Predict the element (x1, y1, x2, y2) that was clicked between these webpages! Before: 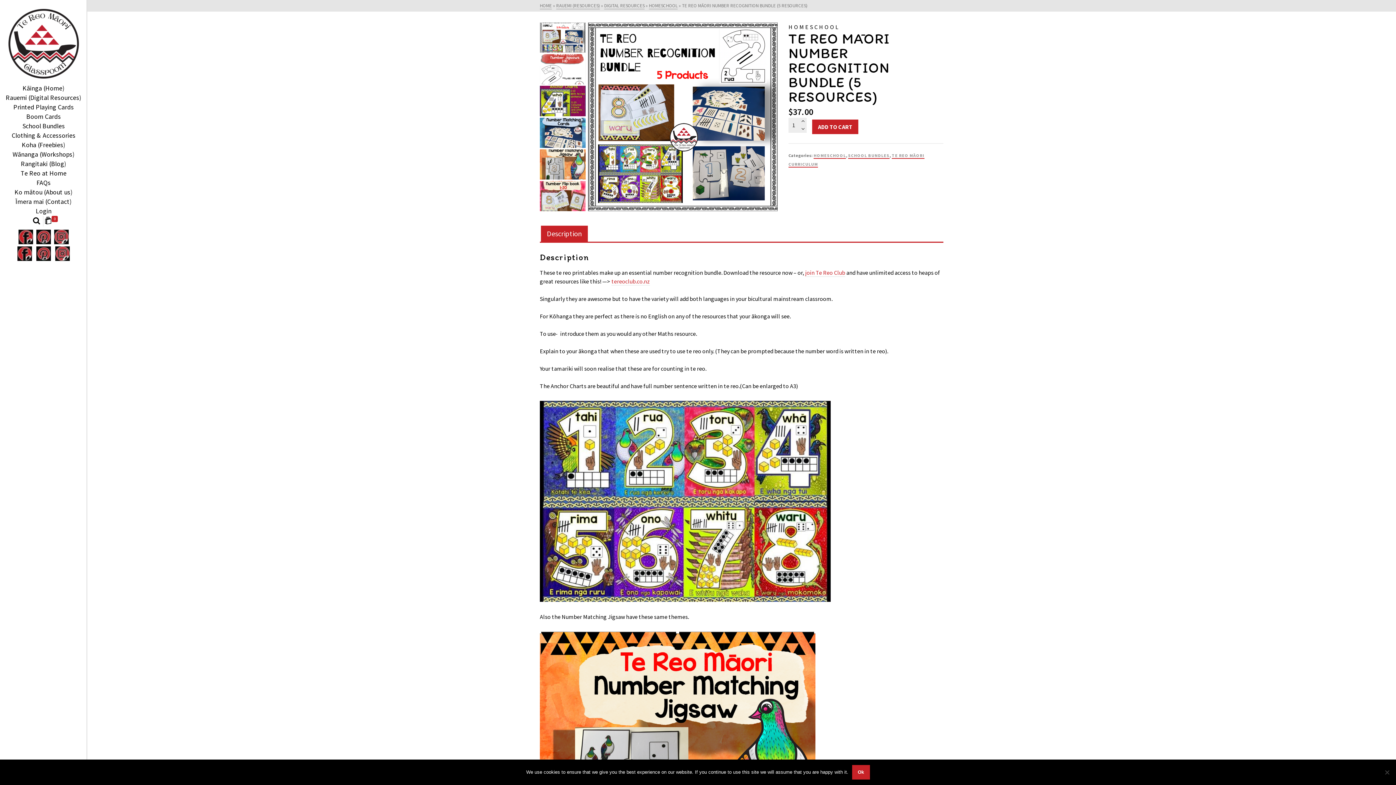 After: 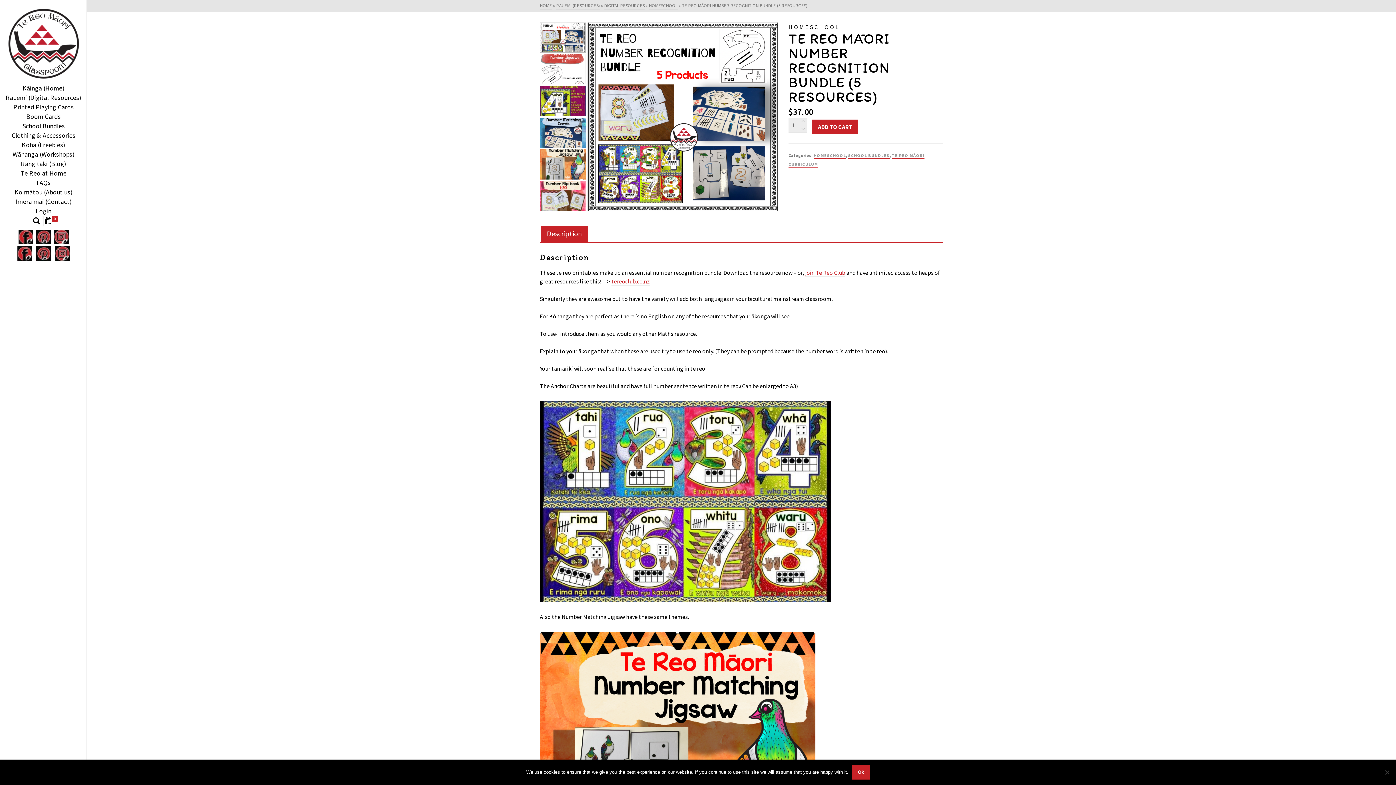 Action: bbox: (17, 228, 34, 245)